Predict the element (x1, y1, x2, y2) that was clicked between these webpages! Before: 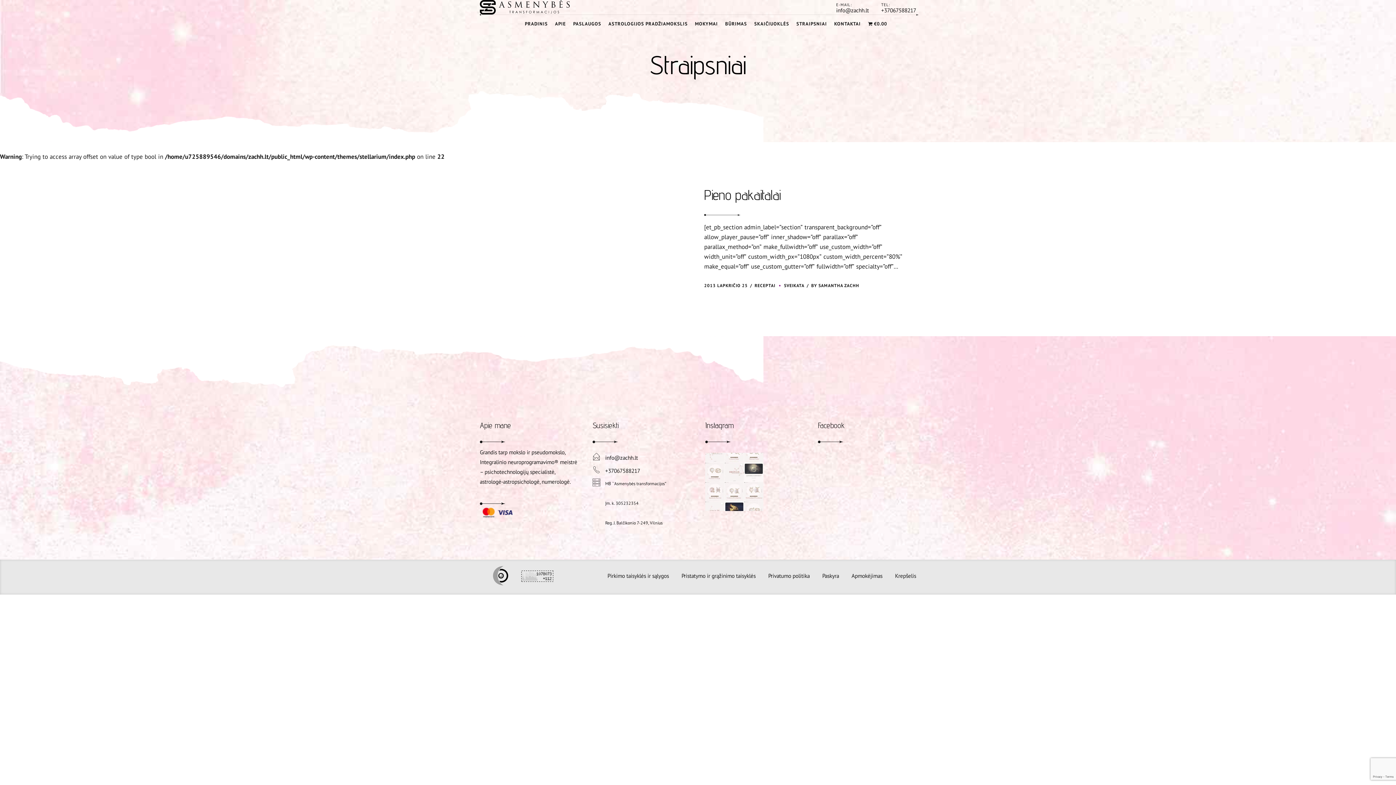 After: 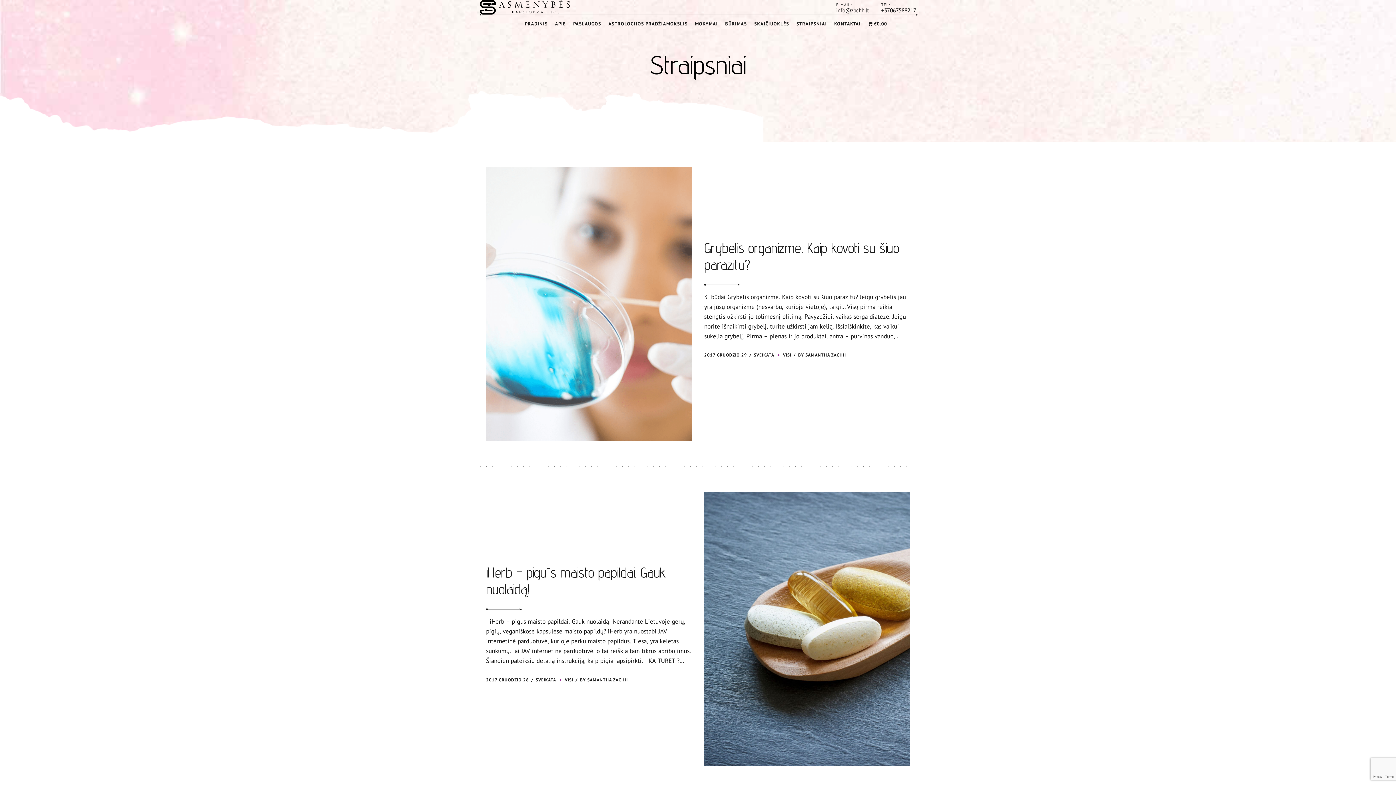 Action: label: SVEIKATA bbox: (775, 293, 804, 299)